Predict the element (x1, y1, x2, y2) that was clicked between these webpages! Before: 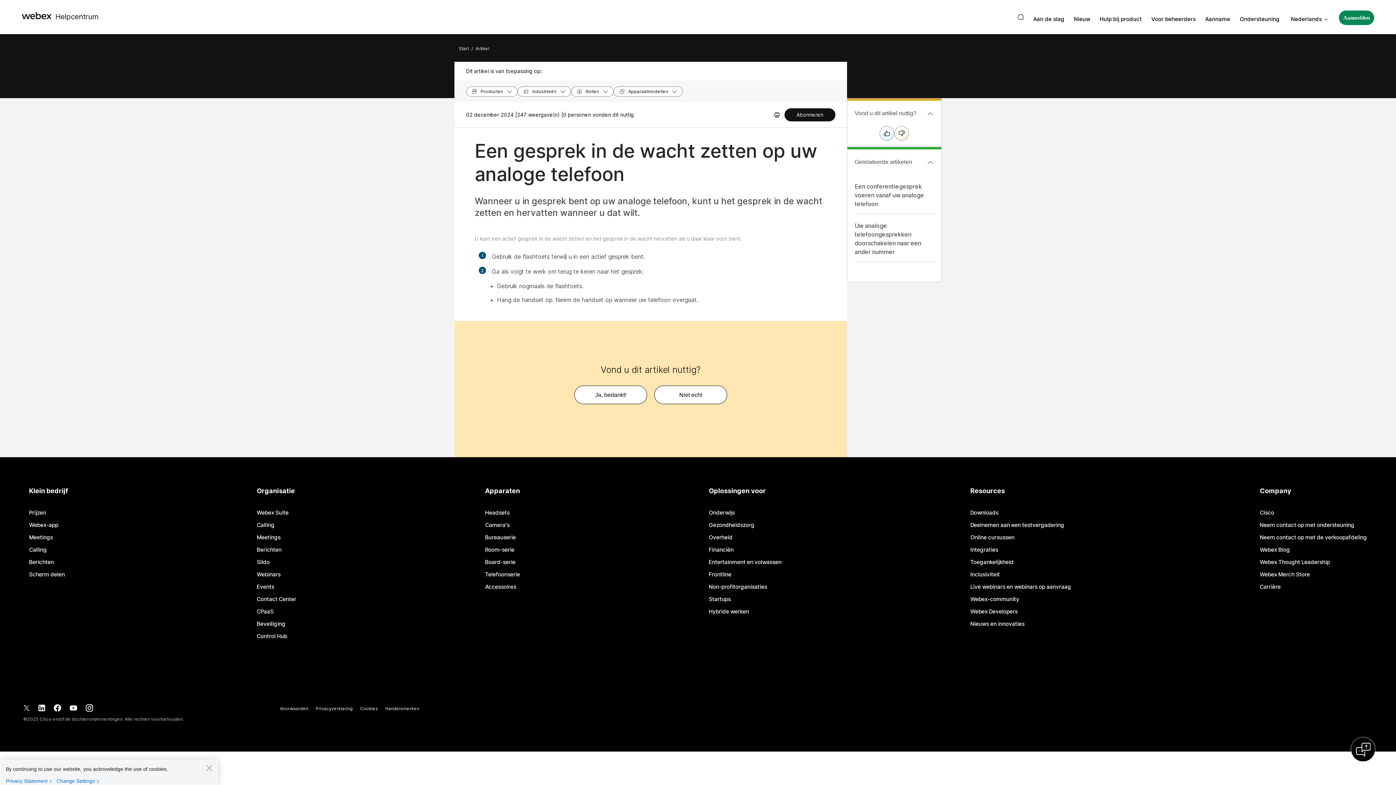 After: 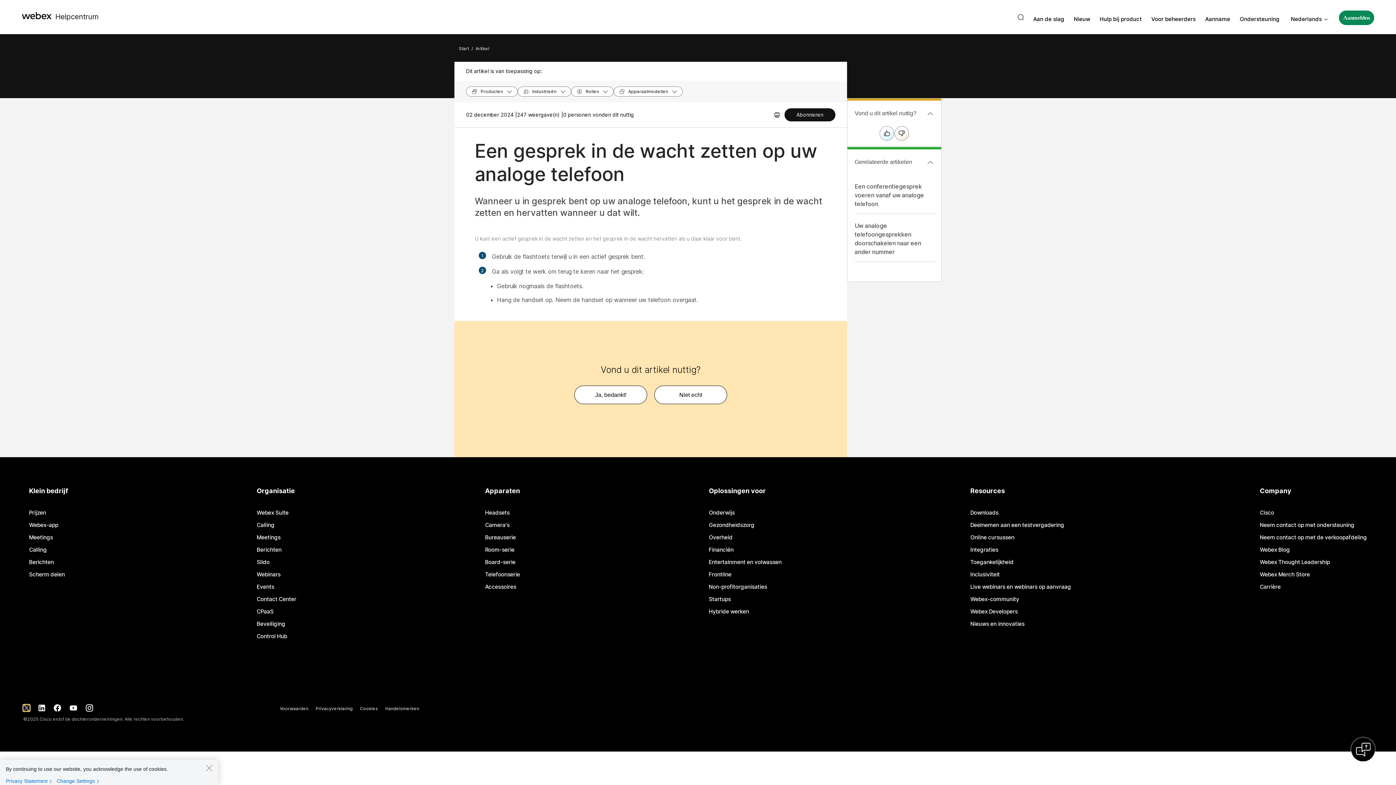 Action: bbox: (23, 705, 29, 710)